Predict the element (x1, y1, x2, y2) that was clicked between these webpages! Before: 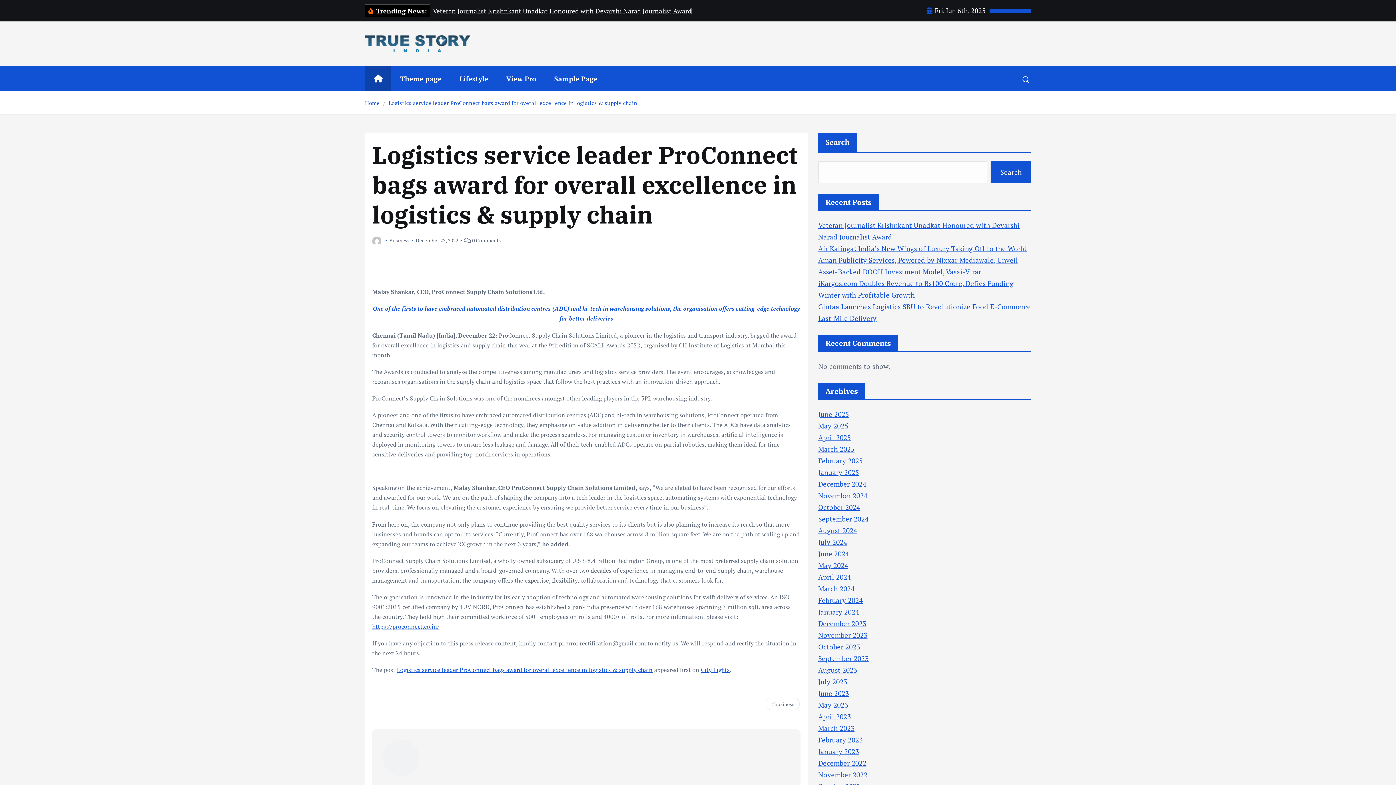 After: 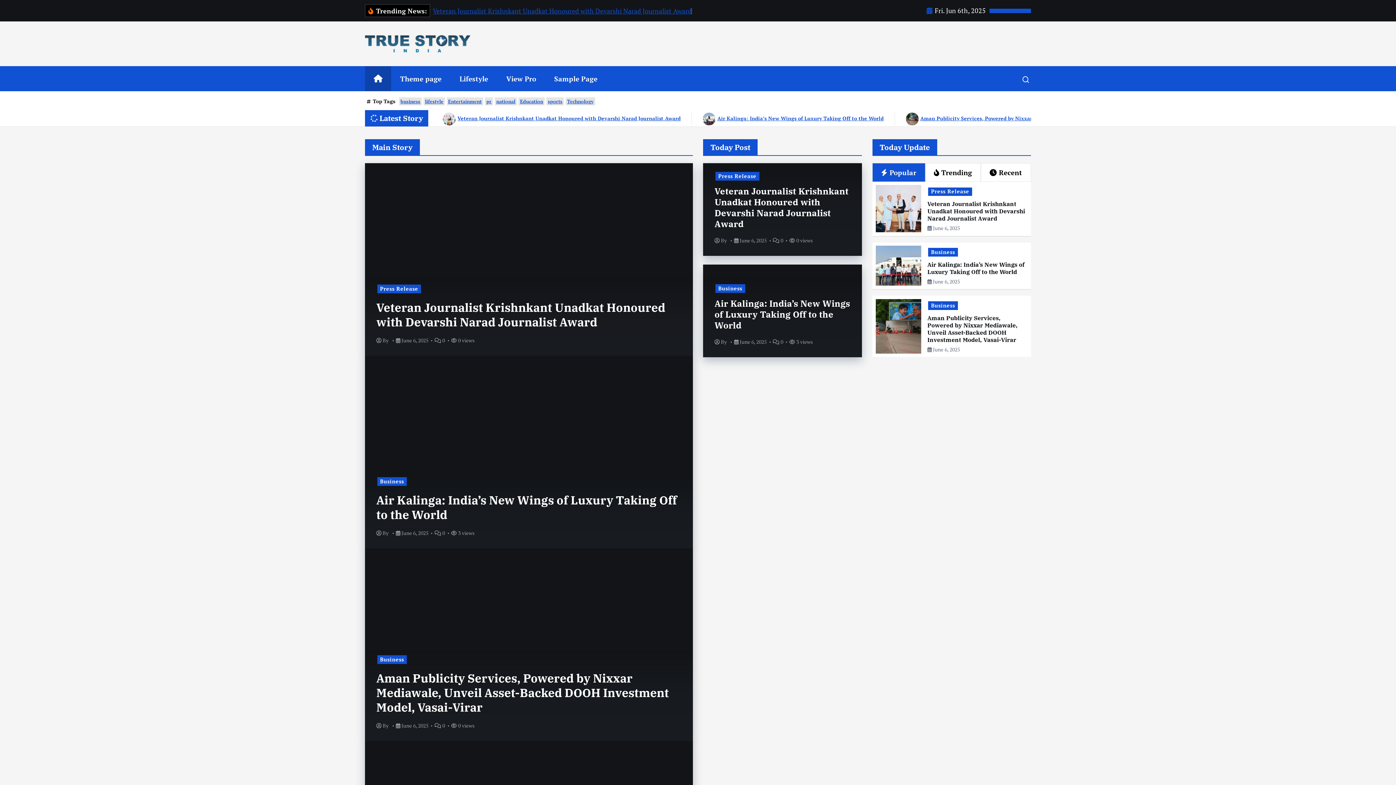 Action: bbox: (365, 99, 379, 106) label: Home